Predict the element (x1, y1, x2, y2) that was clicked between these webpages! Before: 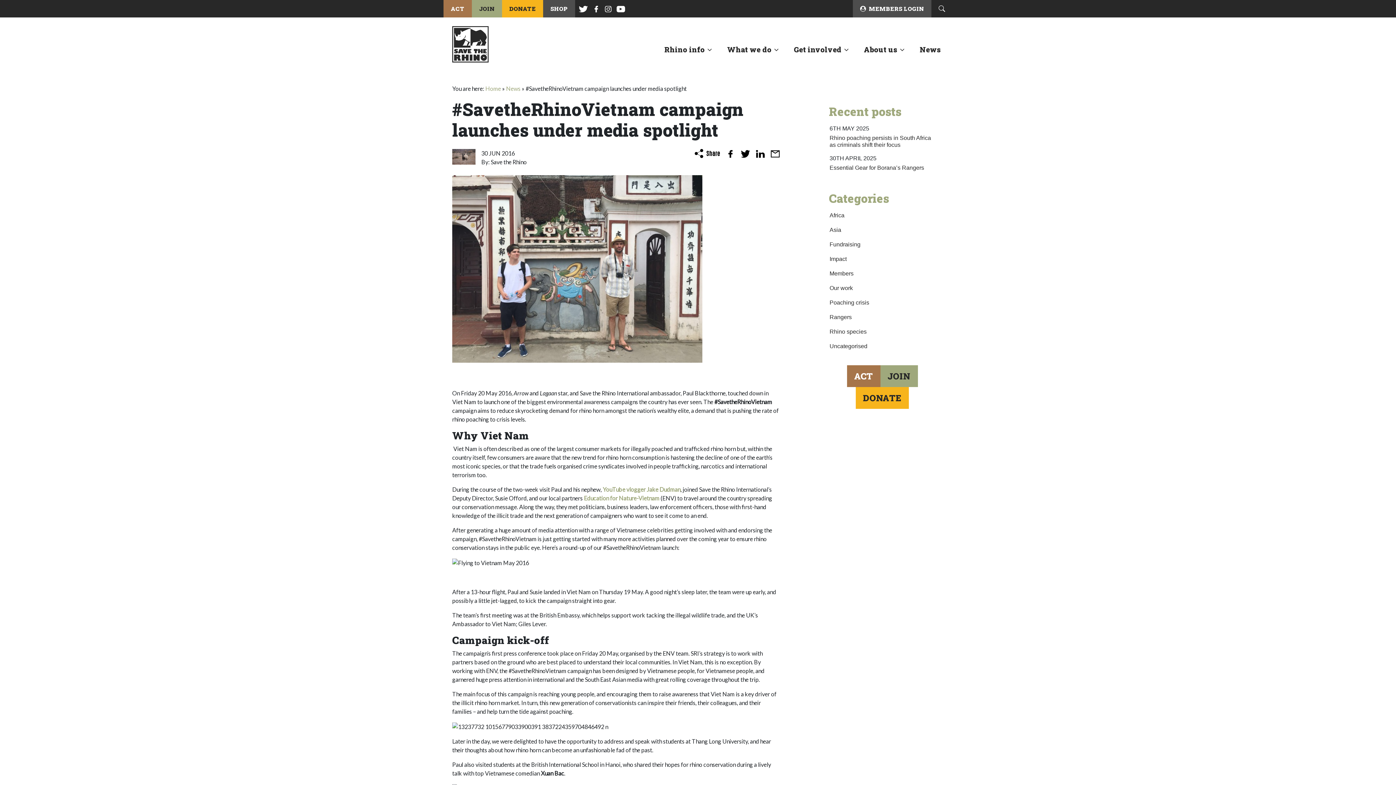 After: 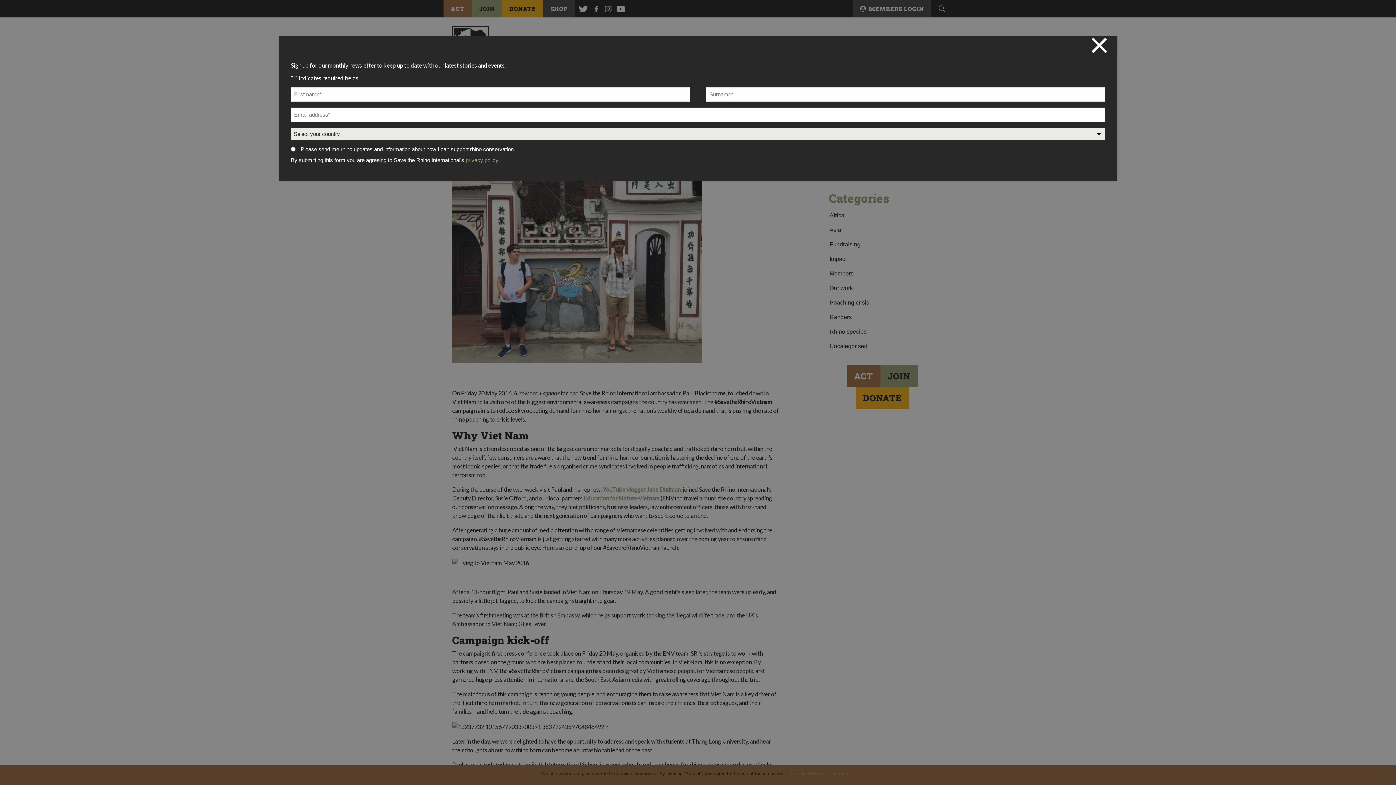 Action: bbox: (741, 149, 750, 158)